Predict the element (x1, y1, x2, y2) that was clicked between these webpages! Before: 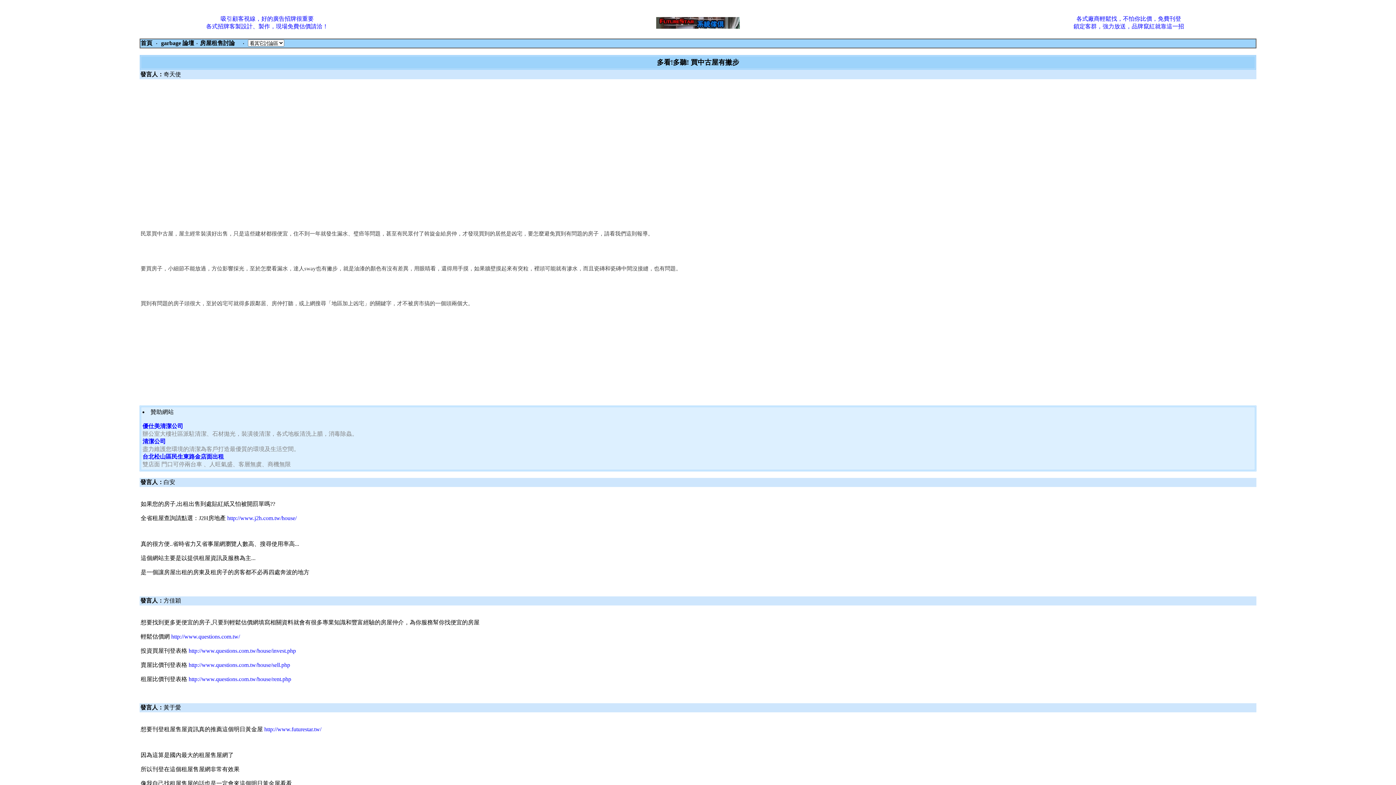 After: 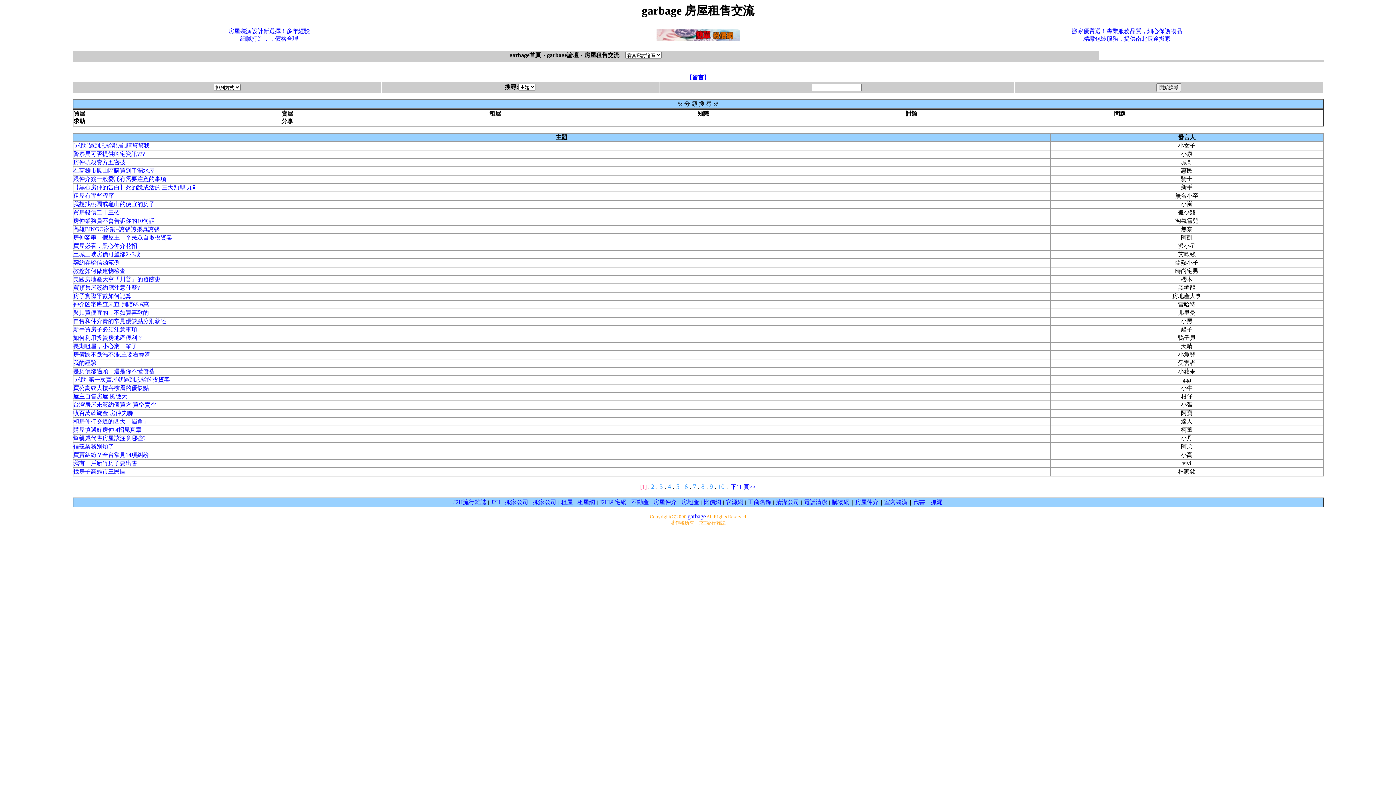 Action: bbox: (200, 40, 240, 46) label: 房屋租售討論    